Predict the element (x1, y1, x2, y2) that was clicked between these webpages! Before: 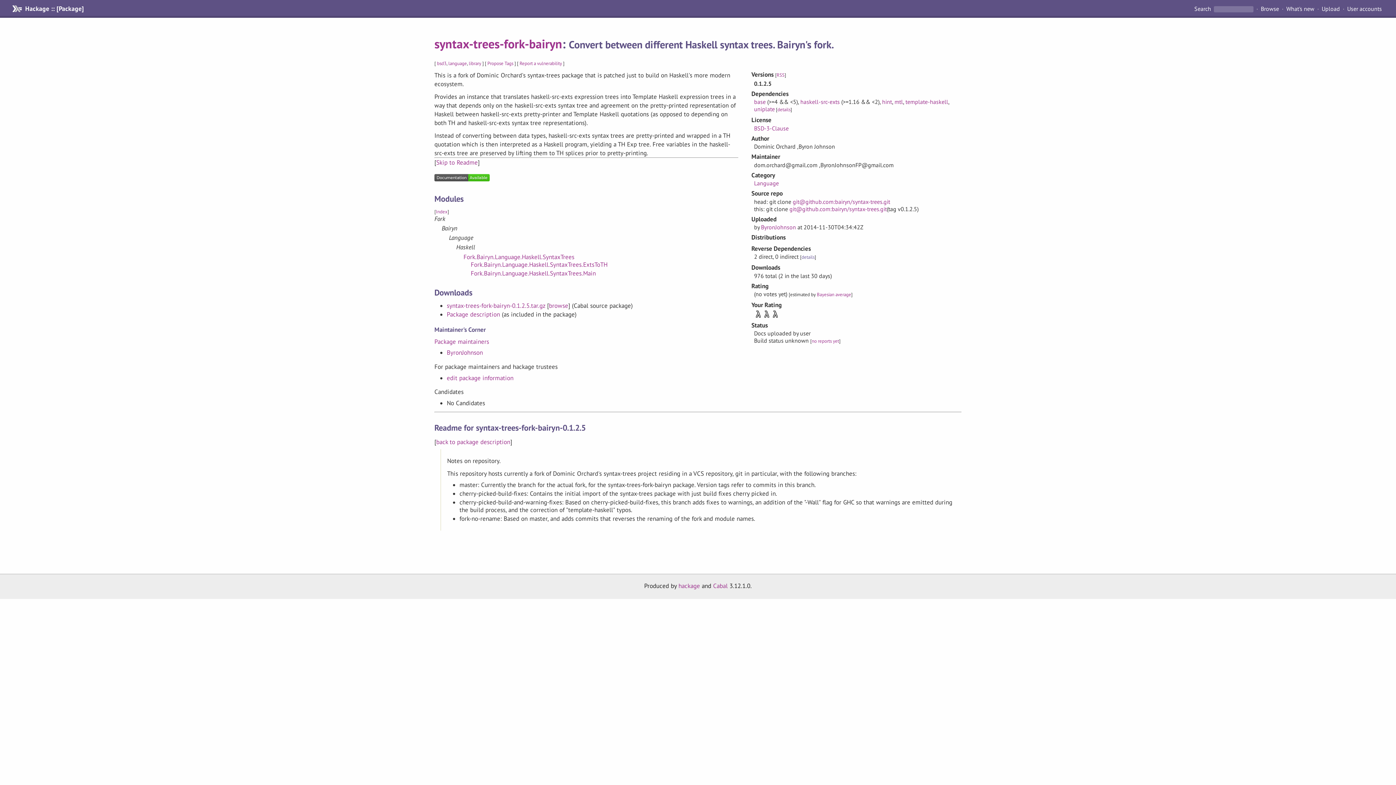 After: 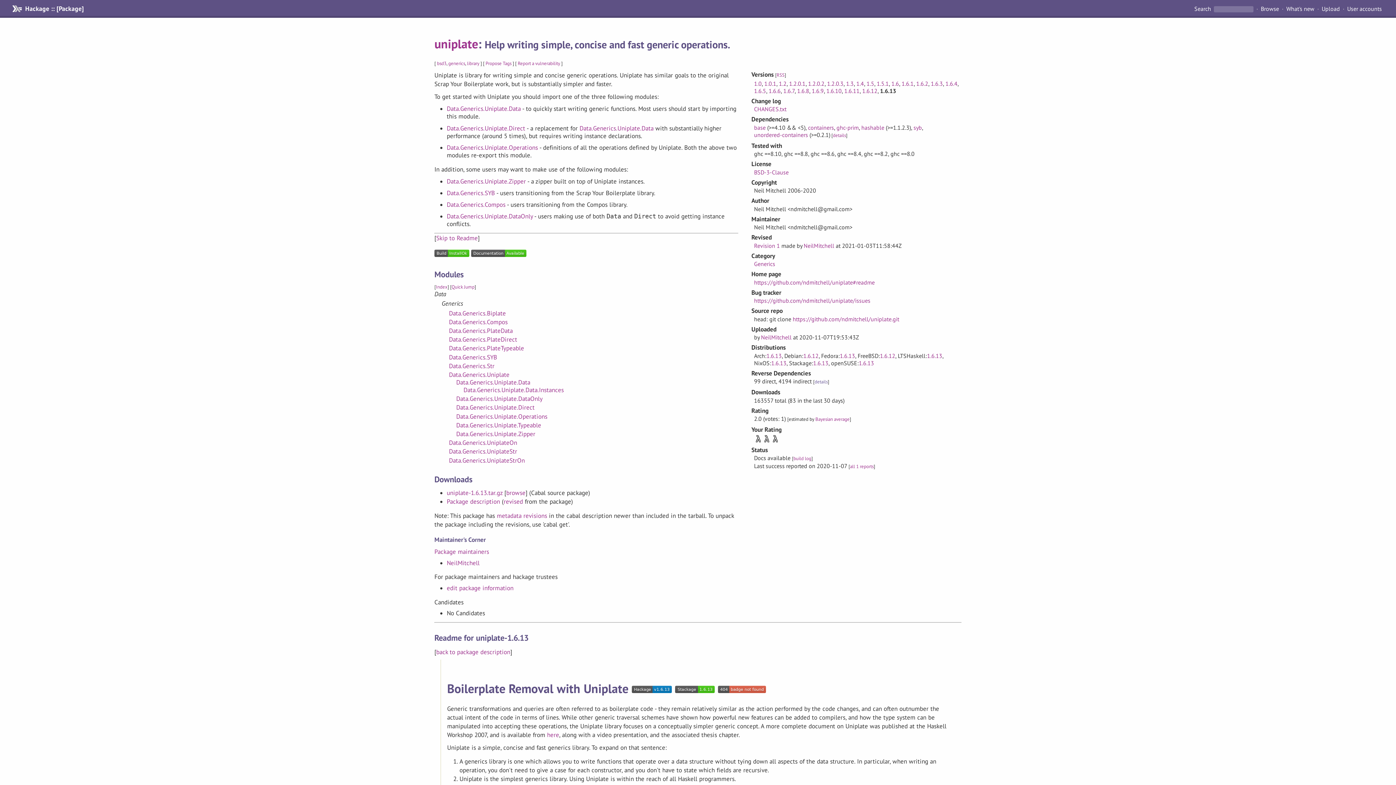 Action: label: uniplate bbox: (754, 105, 775, 112)